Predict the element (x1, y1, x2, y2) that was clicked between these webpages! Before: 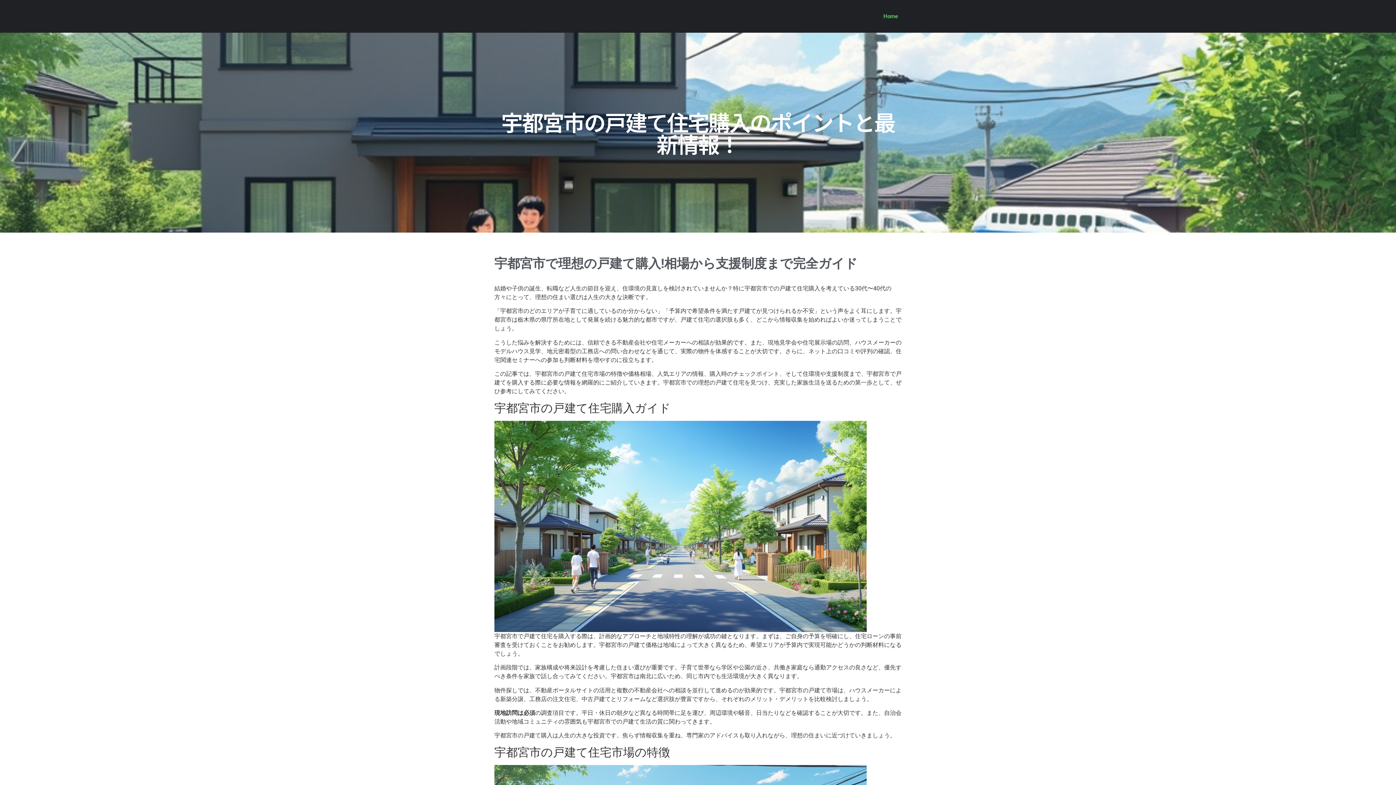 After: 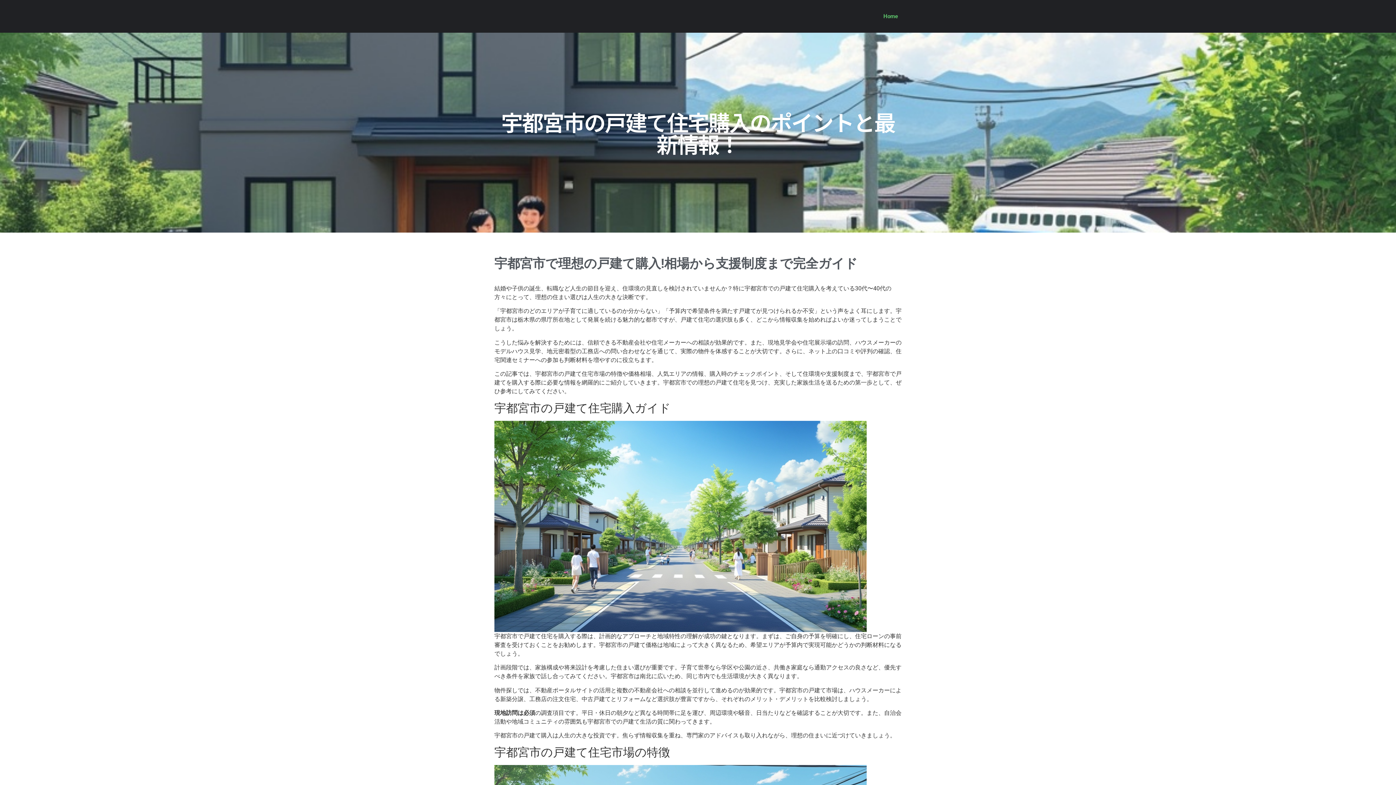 Action: label: Home bbox: (876, 8, 905, 24)